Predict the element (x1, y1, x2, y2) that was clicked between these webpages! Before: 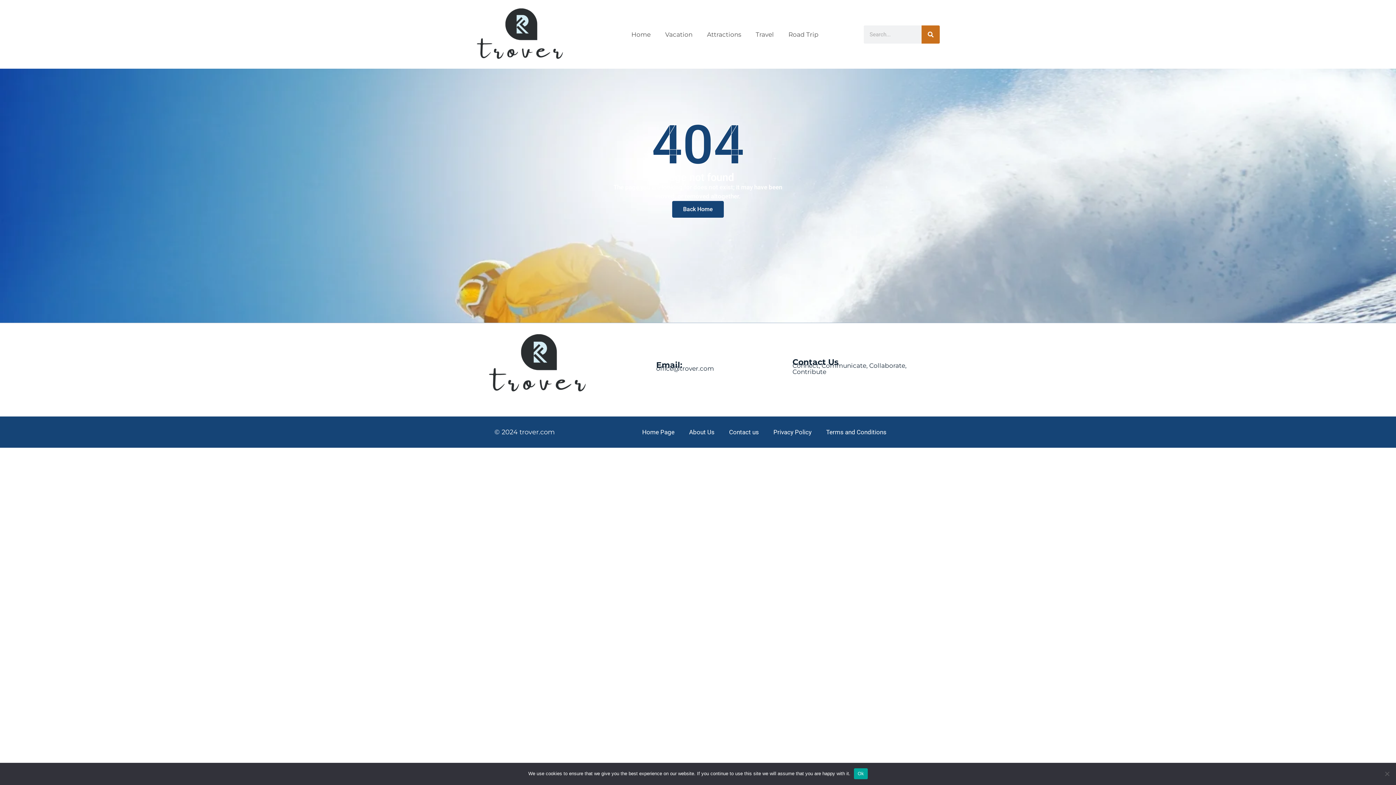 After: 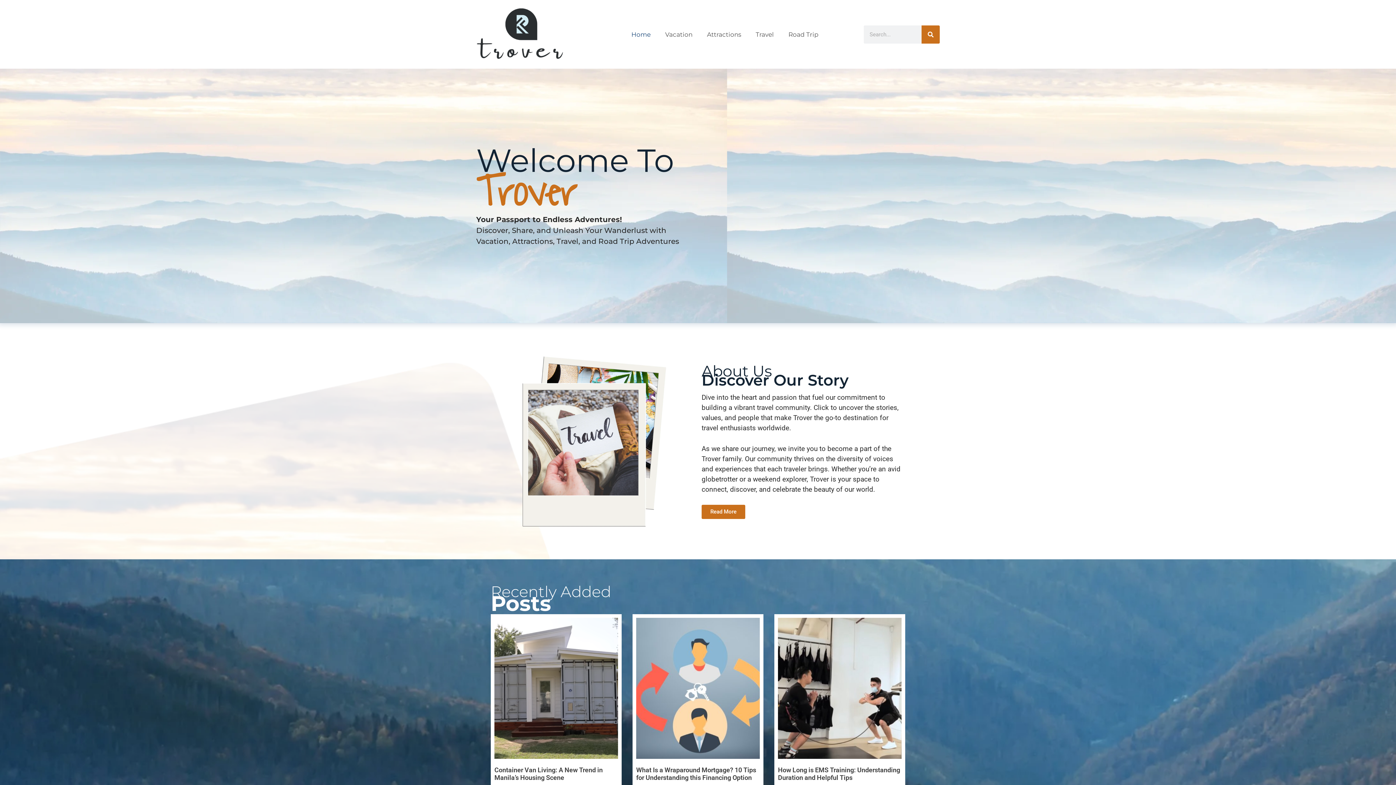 Action: label: Home Page bbox: (635, 423, 682, 440)